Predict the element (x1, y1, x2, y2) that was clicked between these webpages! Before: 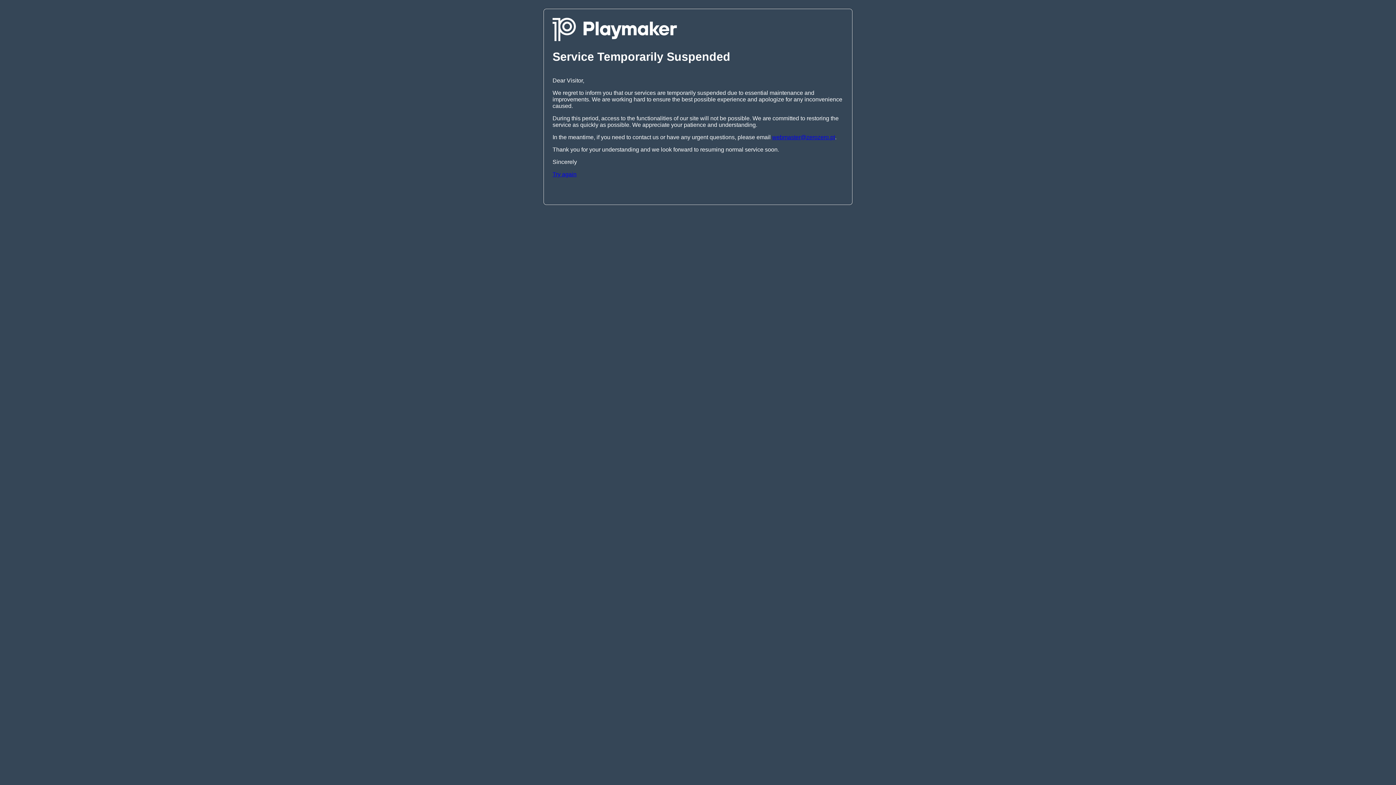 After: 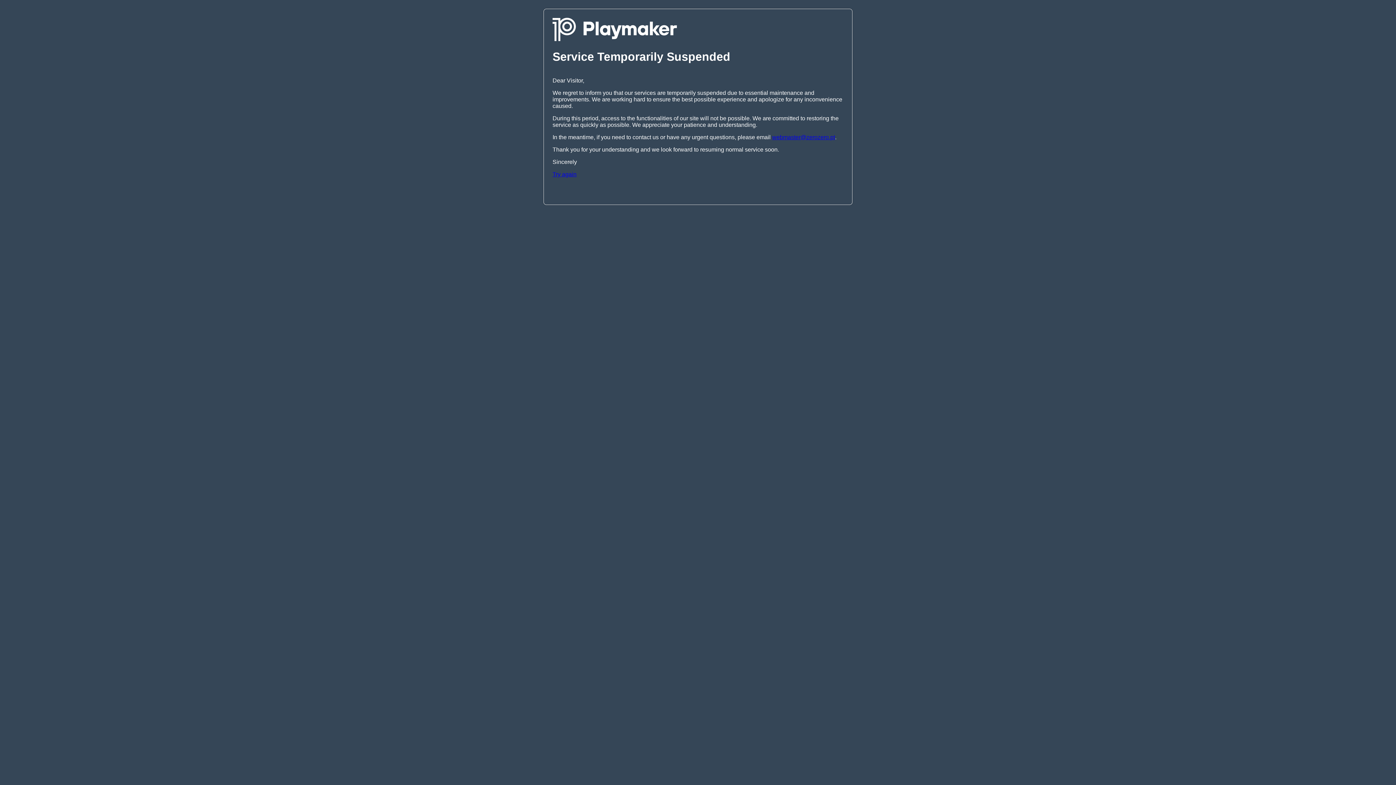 Action: bbox: (772, 134, 835, 140) label: webmaster@zerozero.pt